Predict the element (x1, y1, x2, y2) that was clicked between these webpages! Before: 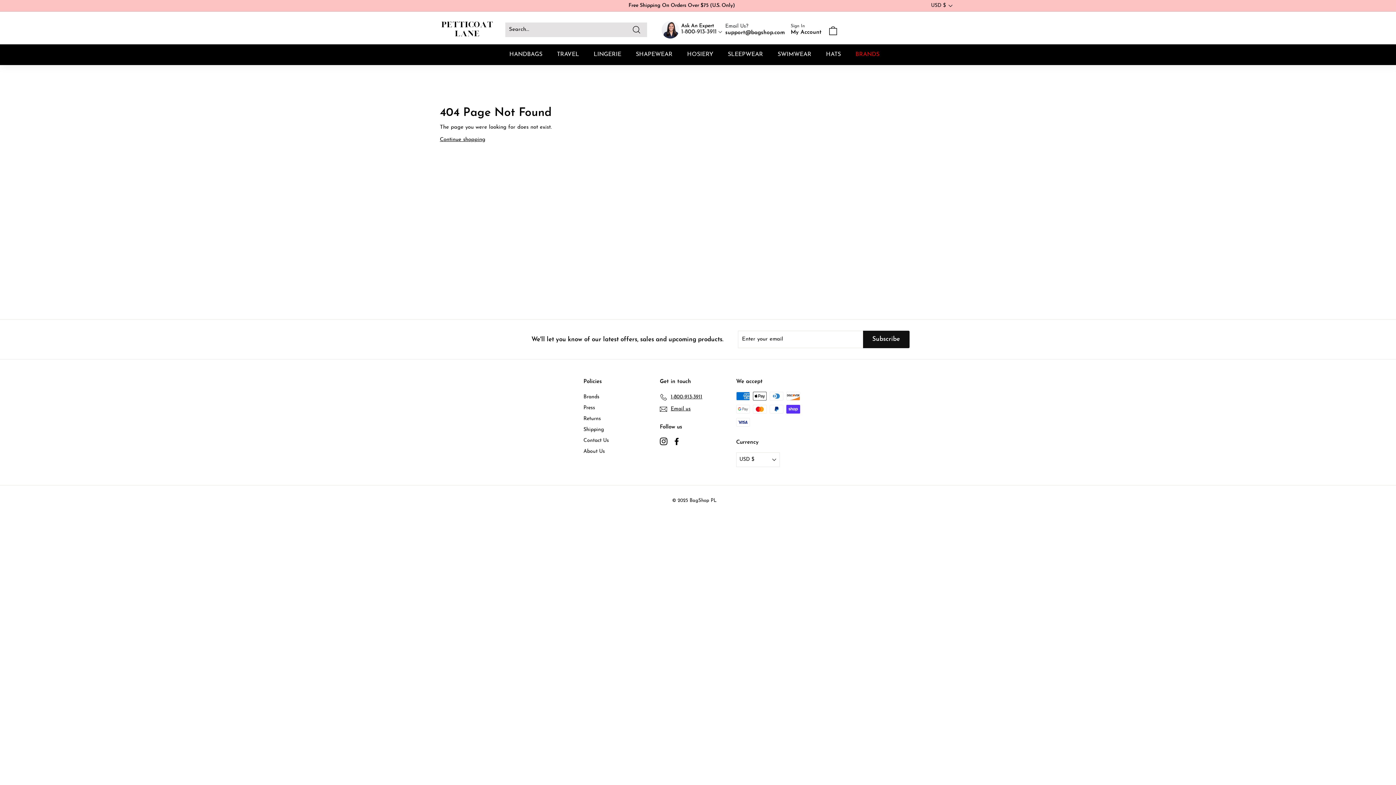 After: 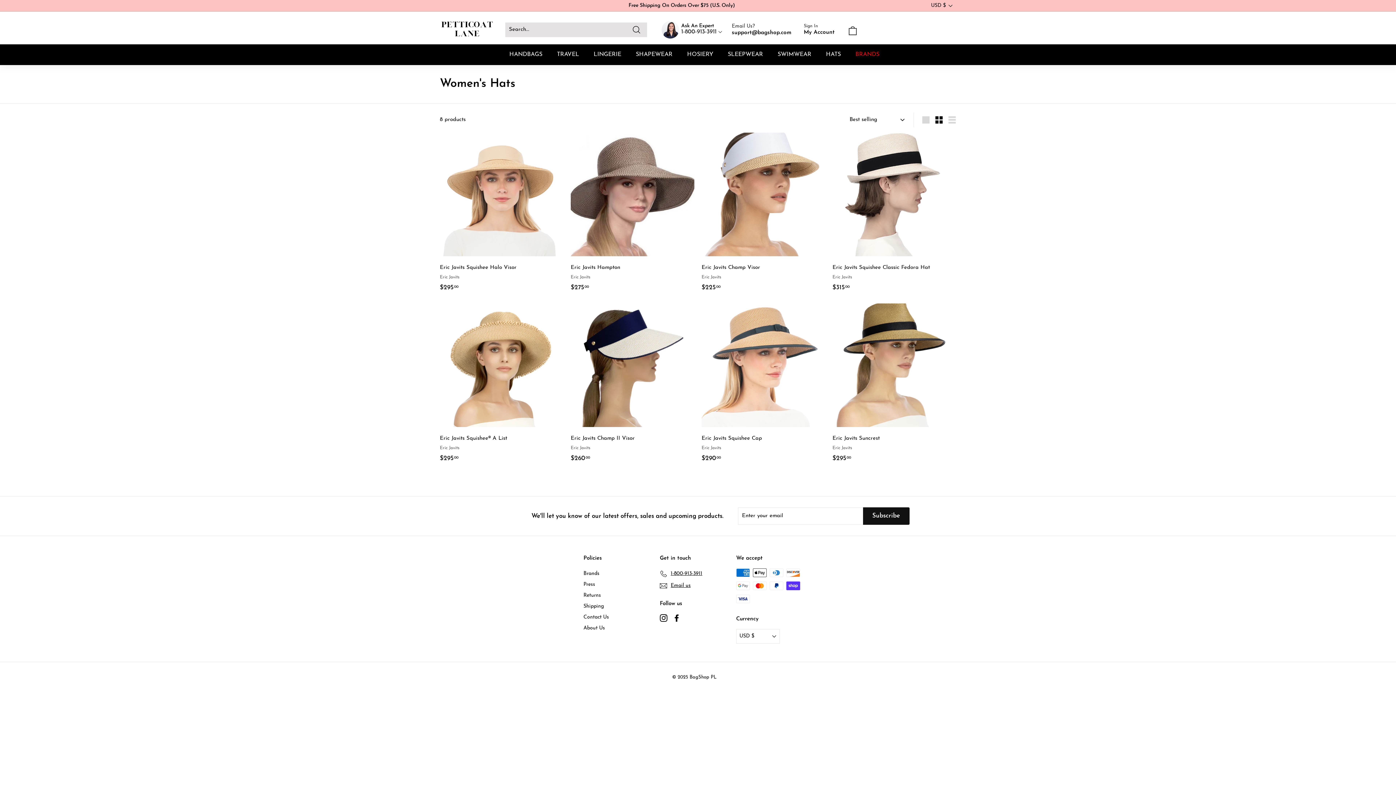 Action: label: HATS bbox: (818, 44, 848, 65)